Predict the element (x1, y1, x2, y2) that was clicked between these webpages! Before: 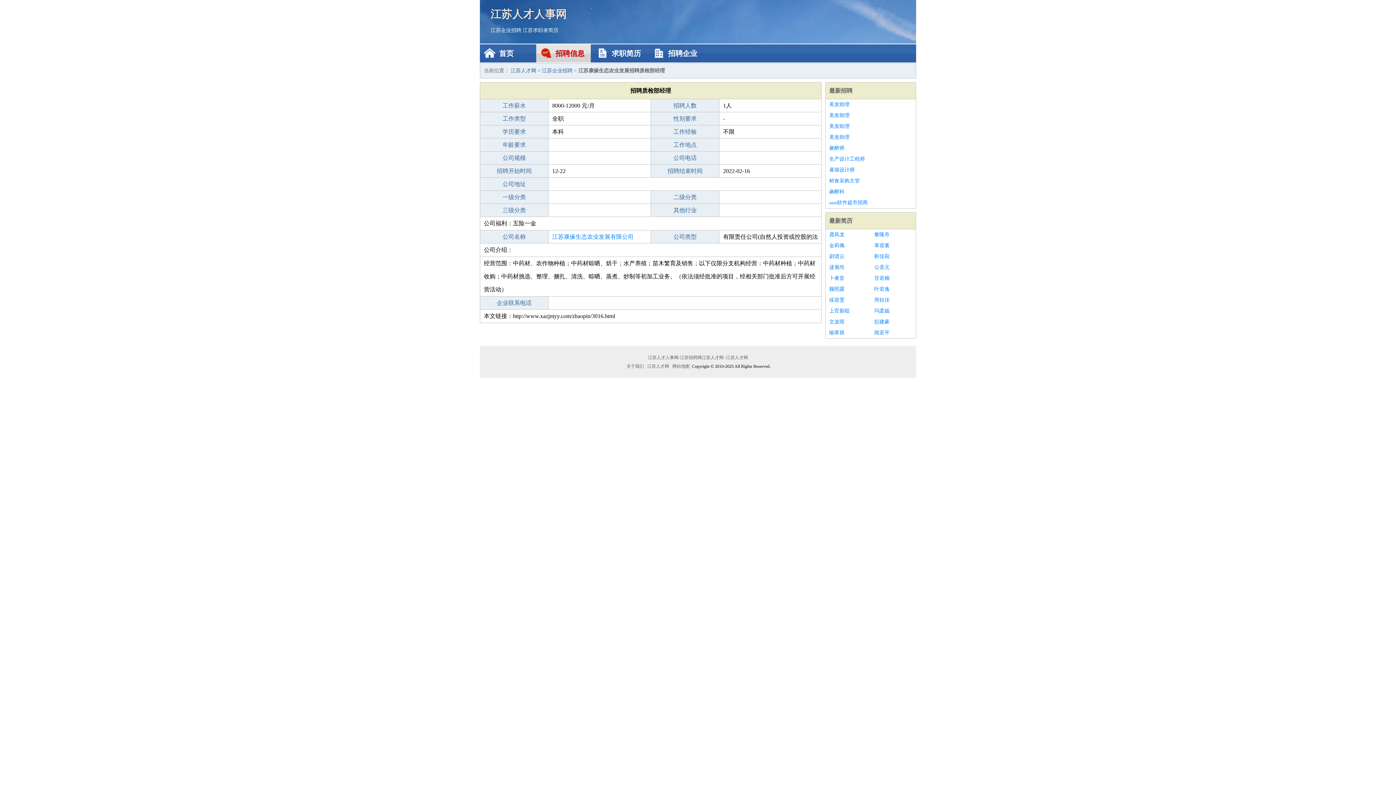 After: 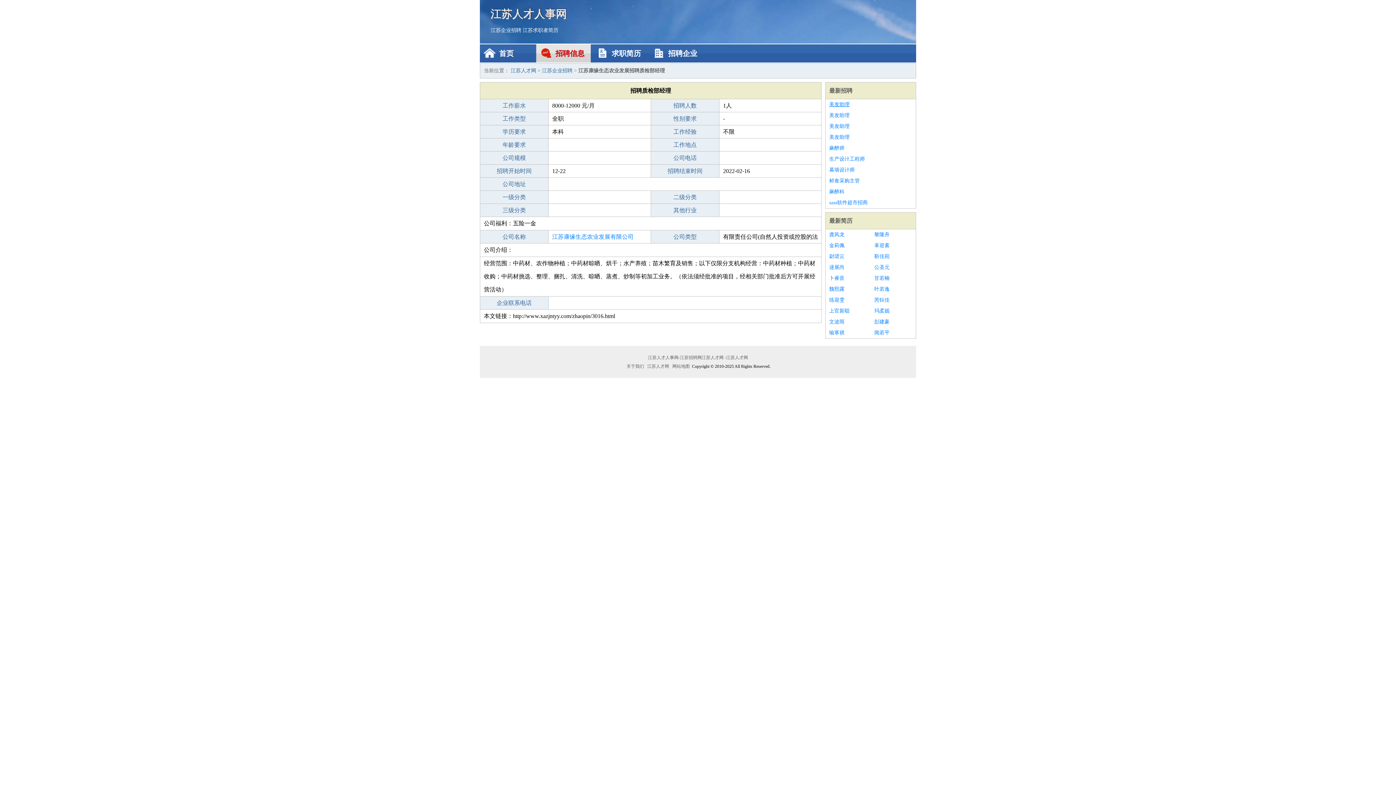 Action: label: 美发助理 bbox: (829, 99, 912, 110)